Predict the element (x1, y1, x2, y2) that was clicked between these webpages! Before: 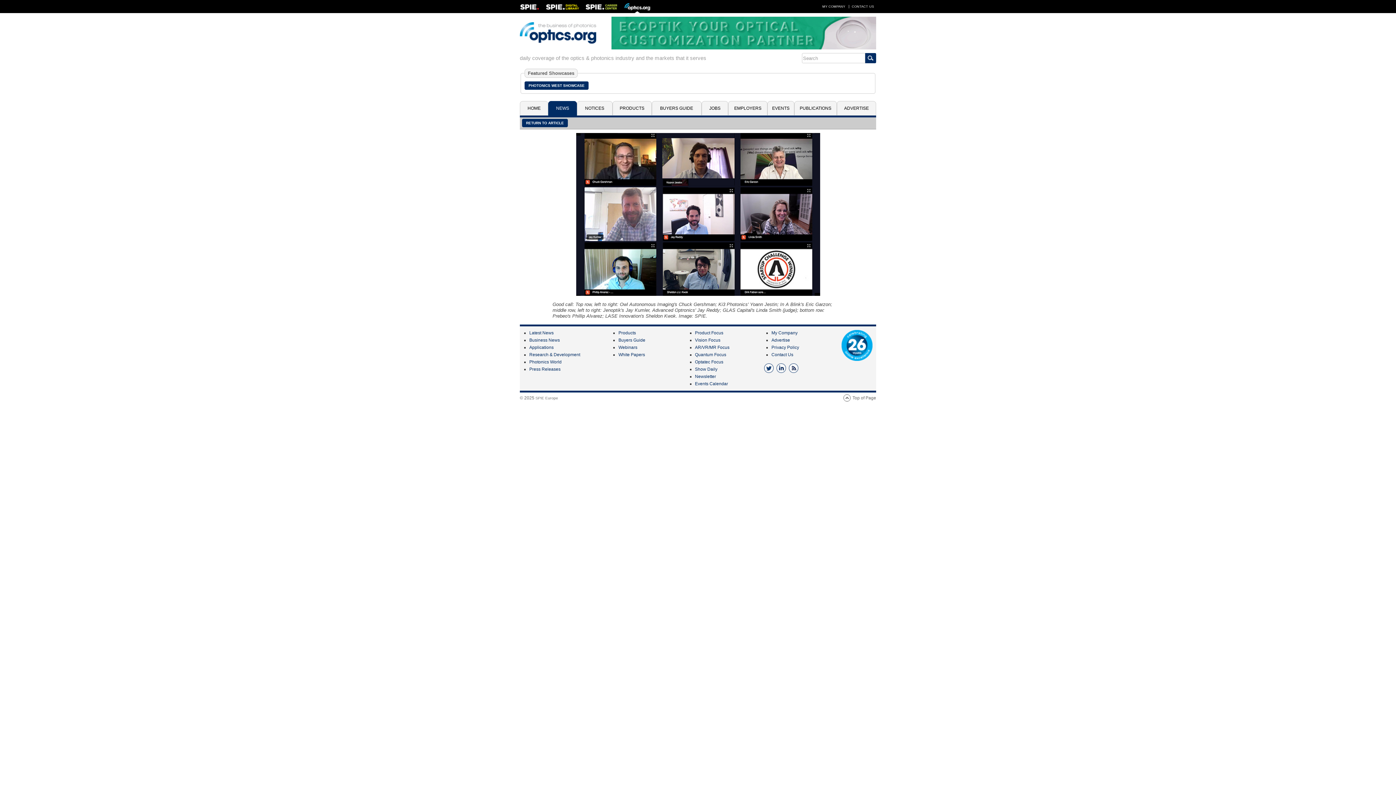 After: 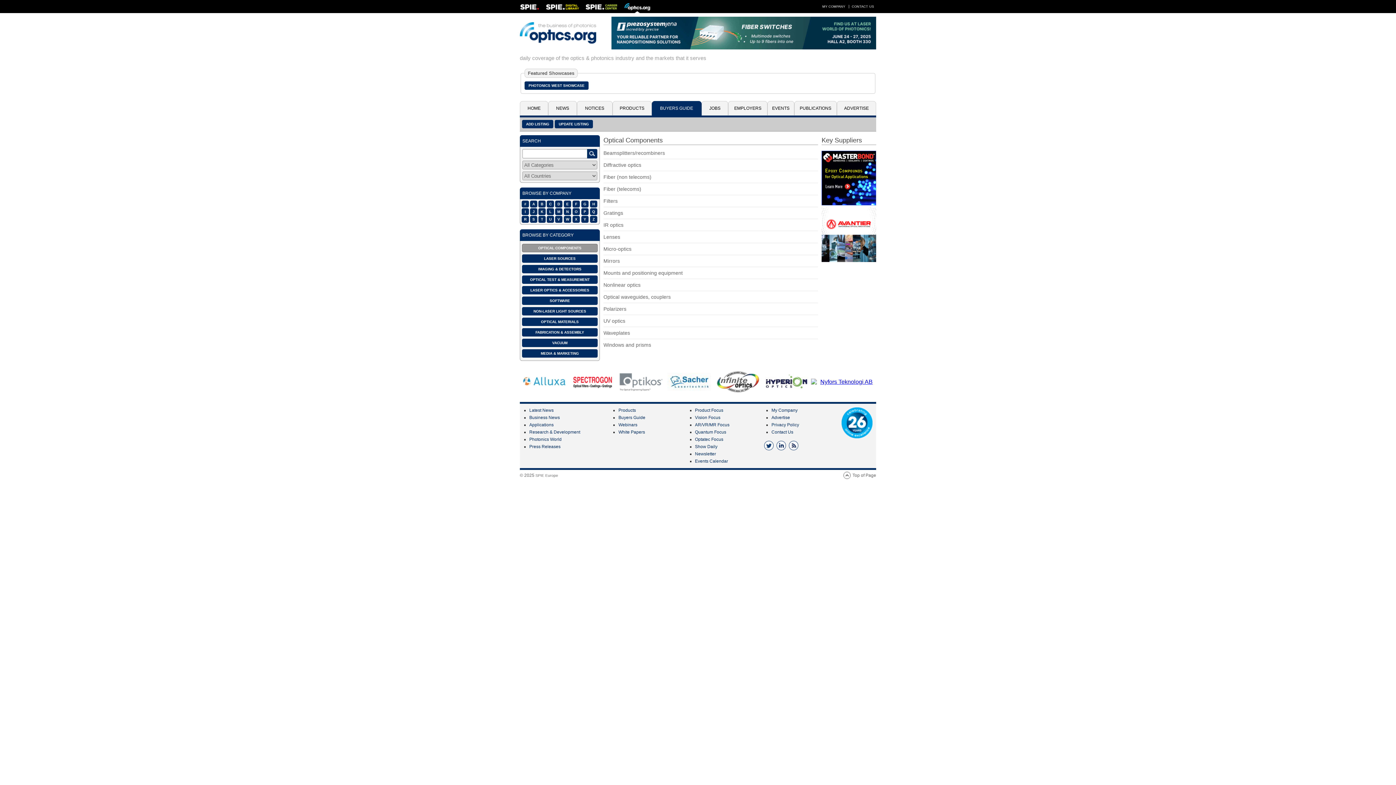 Action: label: Buyers Guide bbox: (618, 337, 645, 342)